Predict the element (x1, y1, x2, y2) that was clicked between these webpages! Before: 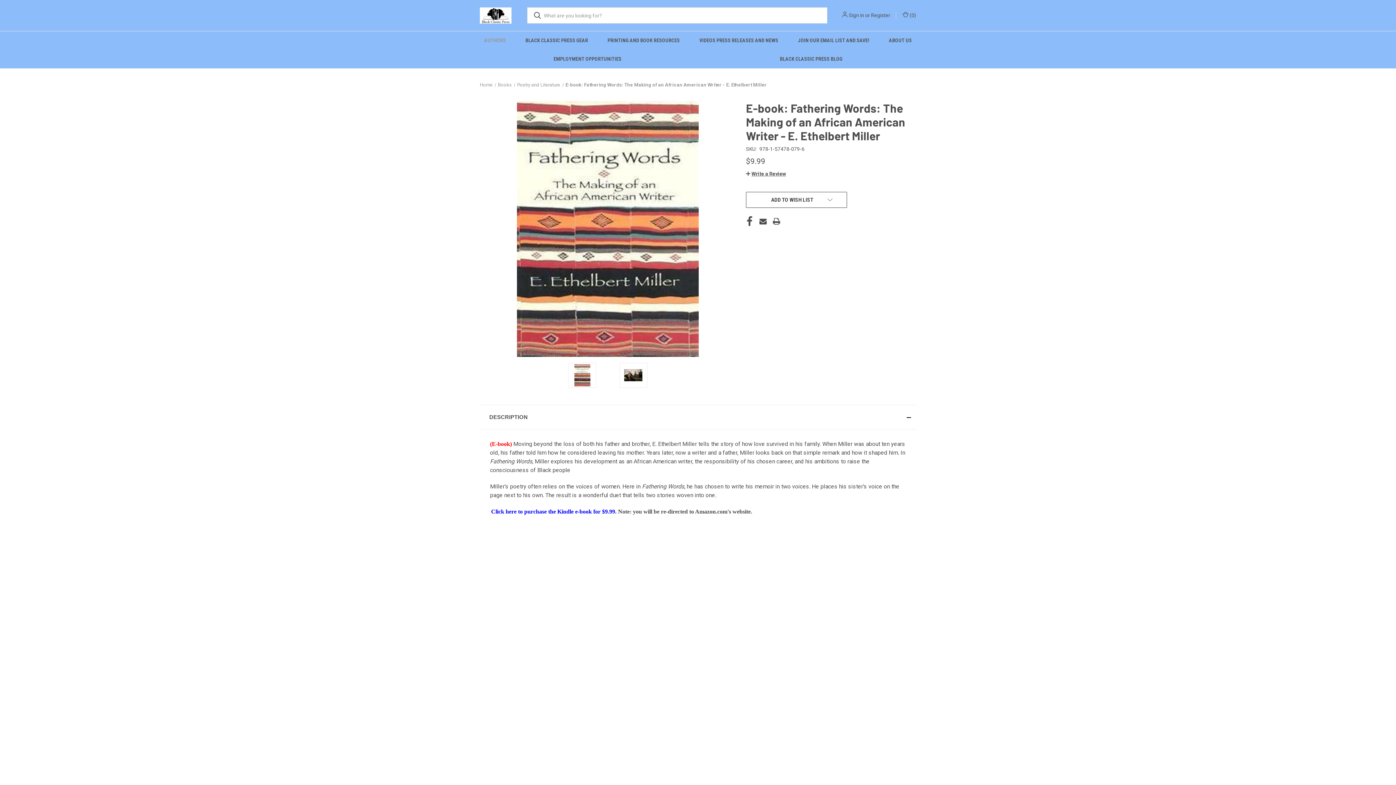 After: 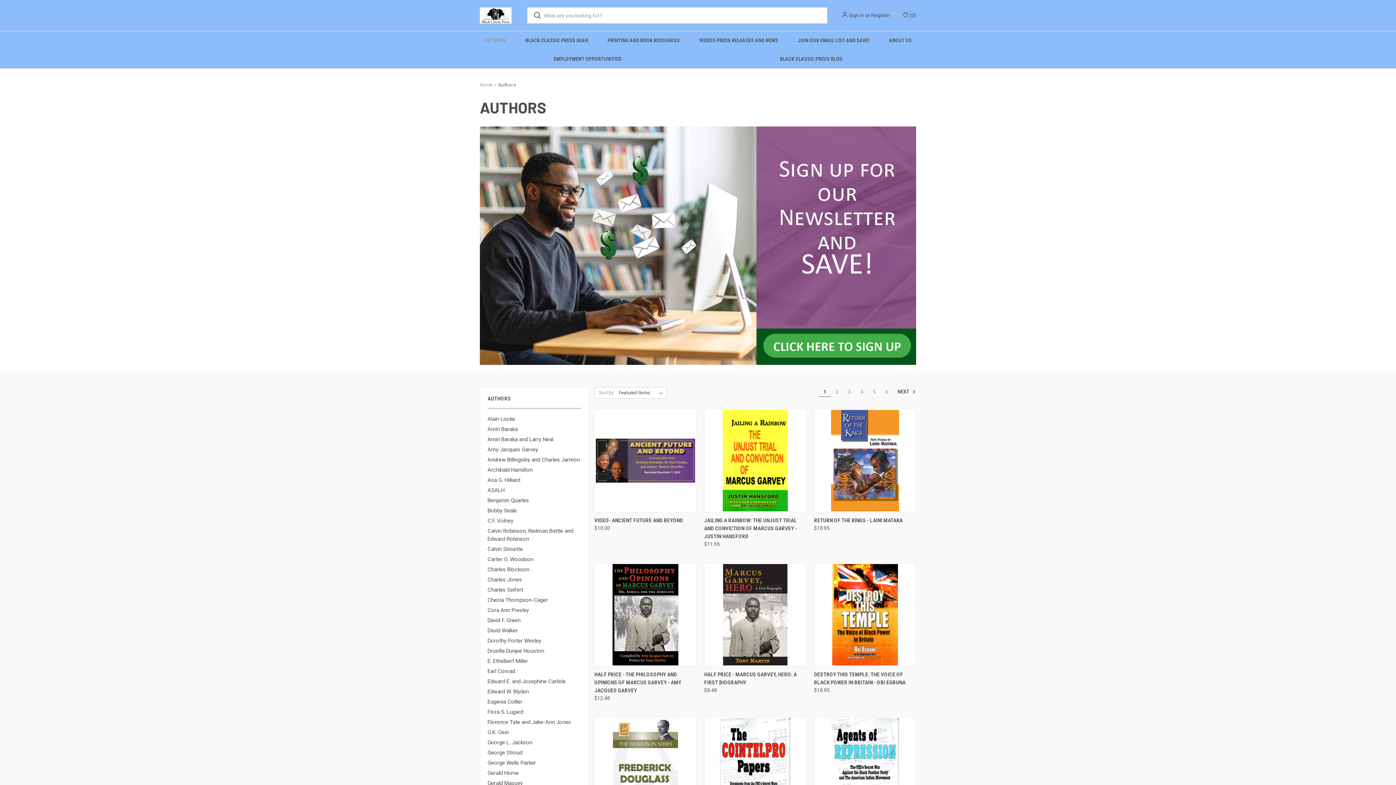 Action: label: Authors bbox: (474, 31, 515, 49)